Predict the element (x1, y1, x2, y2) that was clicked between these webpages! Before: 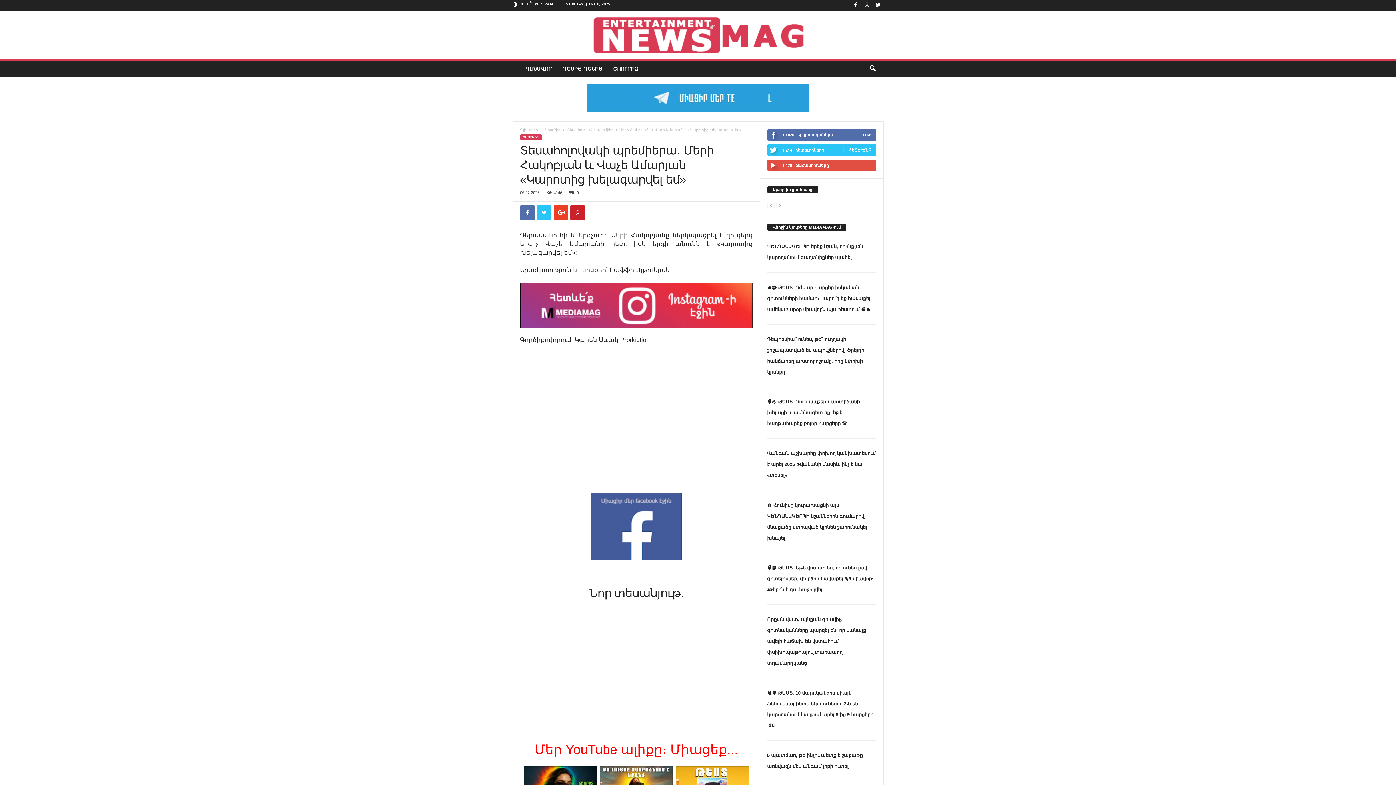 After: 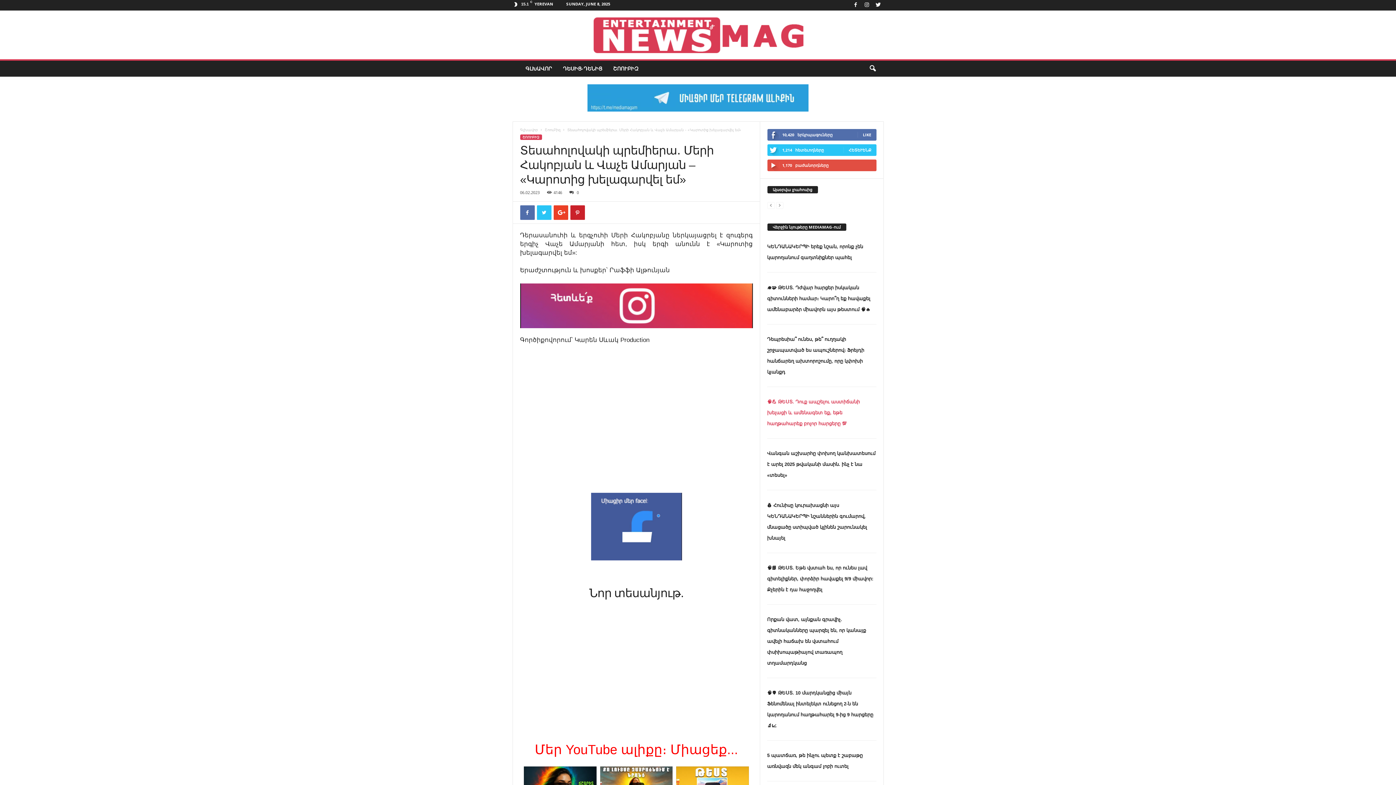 Action: label: 🧠💪 ԹԵՍՏ. Դուք ապշելու աստիճանի խելացի և ամենագետ եք, եթե հաղթահարեք բոլոր հարցերը 💯 bbox: (767, 399, 860, 426)